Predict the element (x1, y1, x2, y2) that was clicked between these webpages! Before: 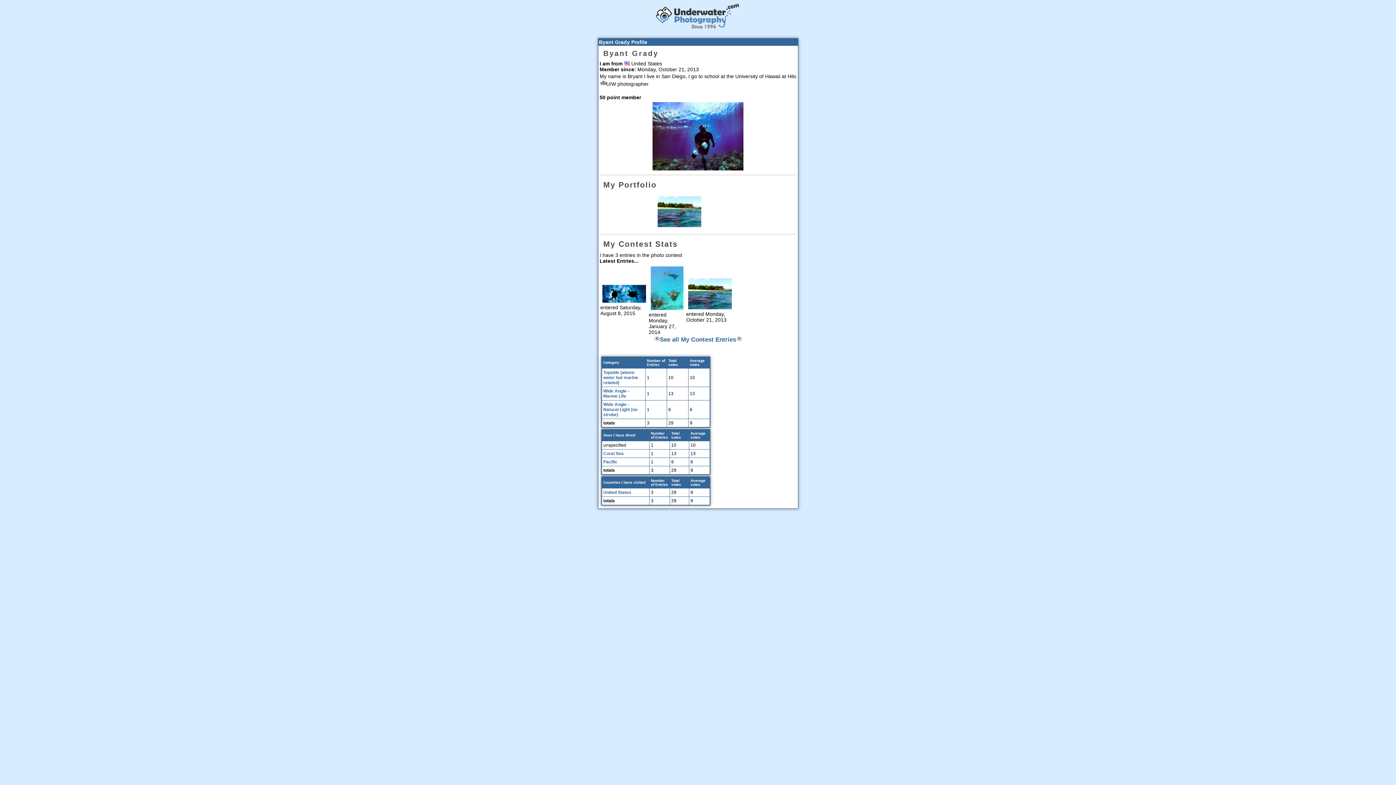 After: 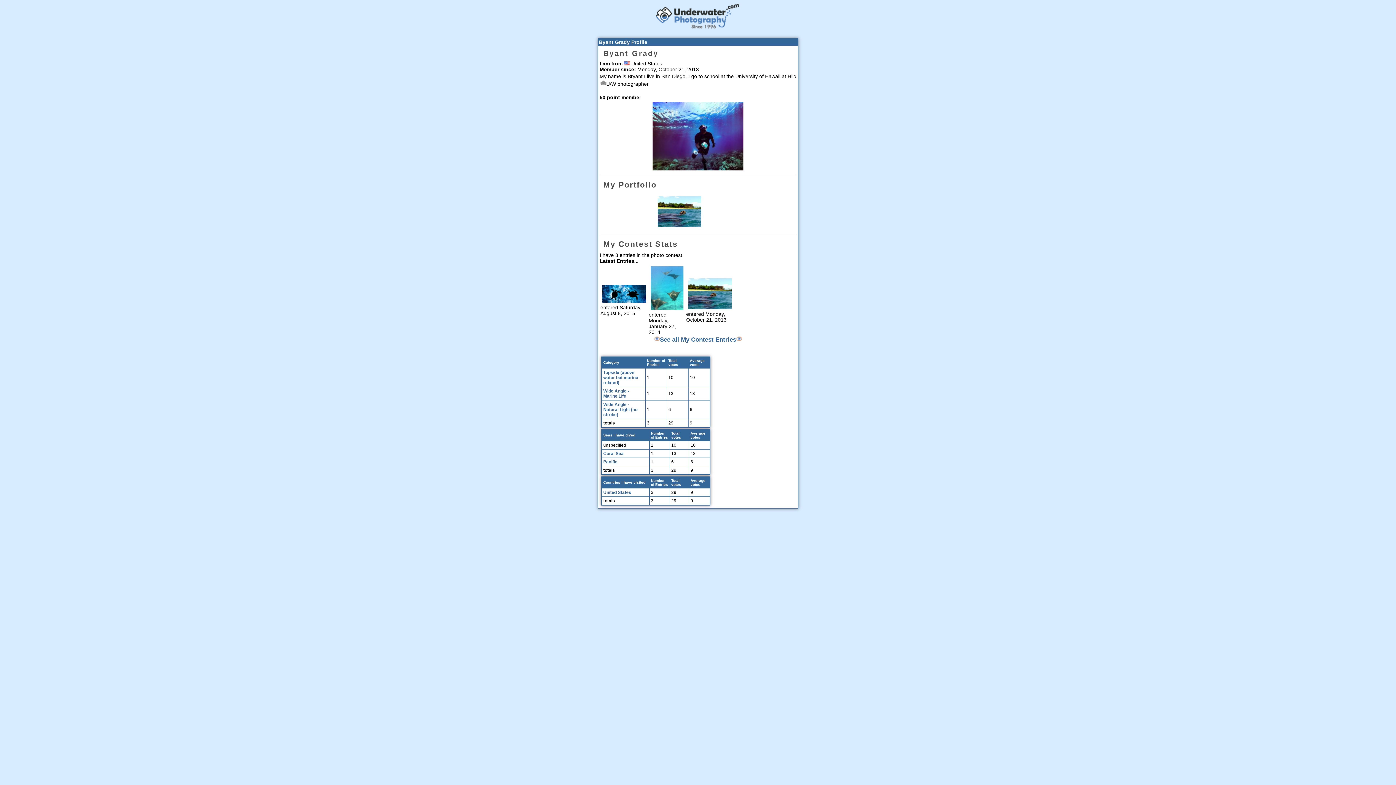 Action: bbox: (648, 307, 685, 313)